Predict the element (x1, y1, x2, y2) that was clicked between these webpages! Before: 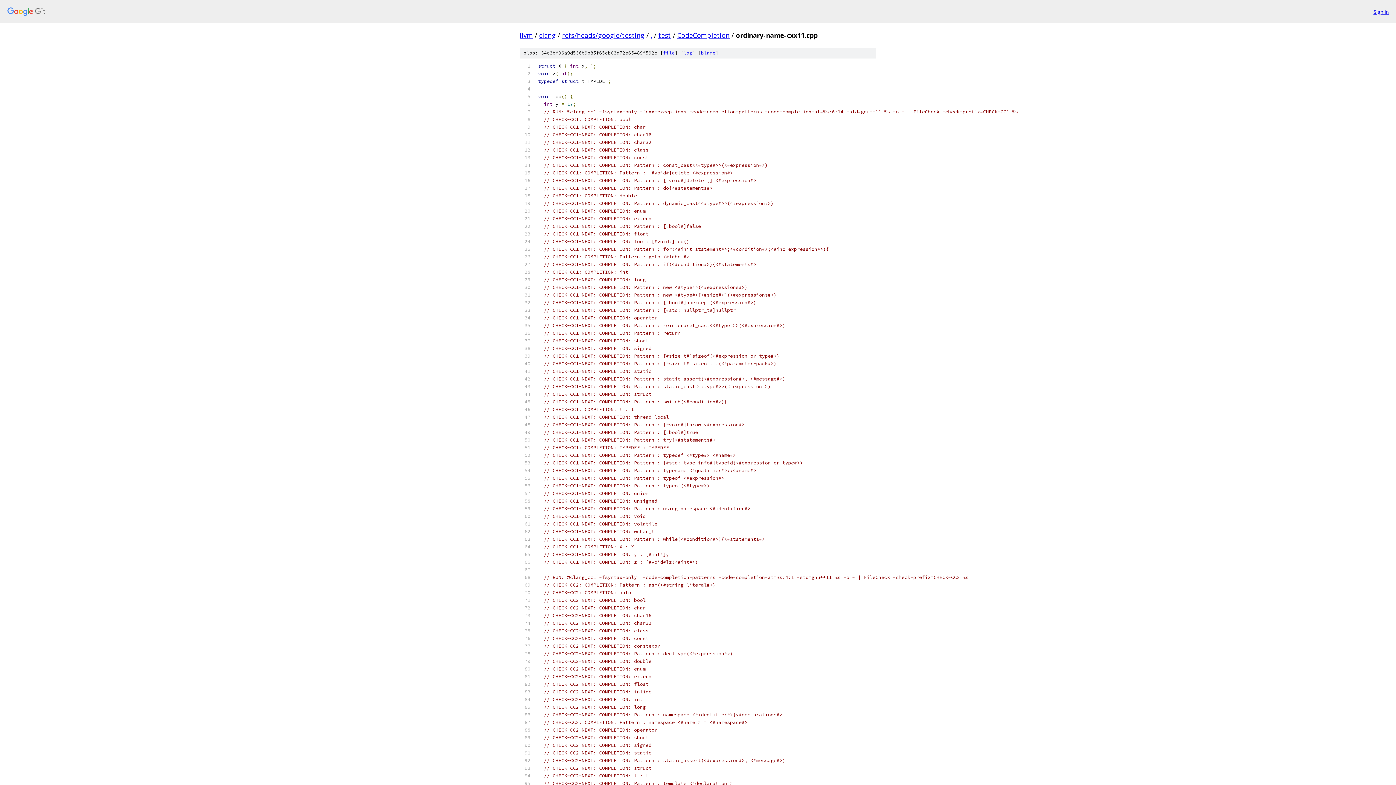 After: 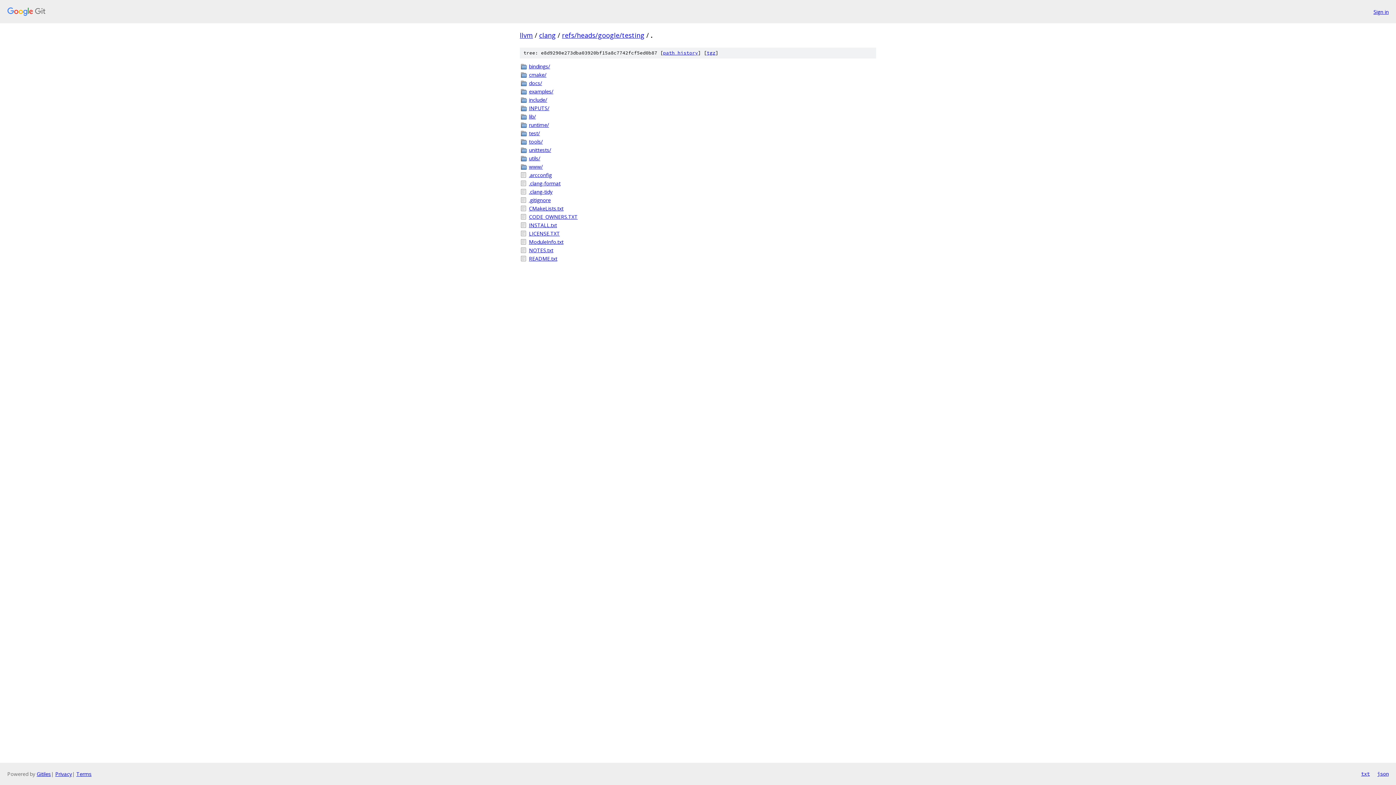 Action: bbox: (650, 30, 652, 39) label: .